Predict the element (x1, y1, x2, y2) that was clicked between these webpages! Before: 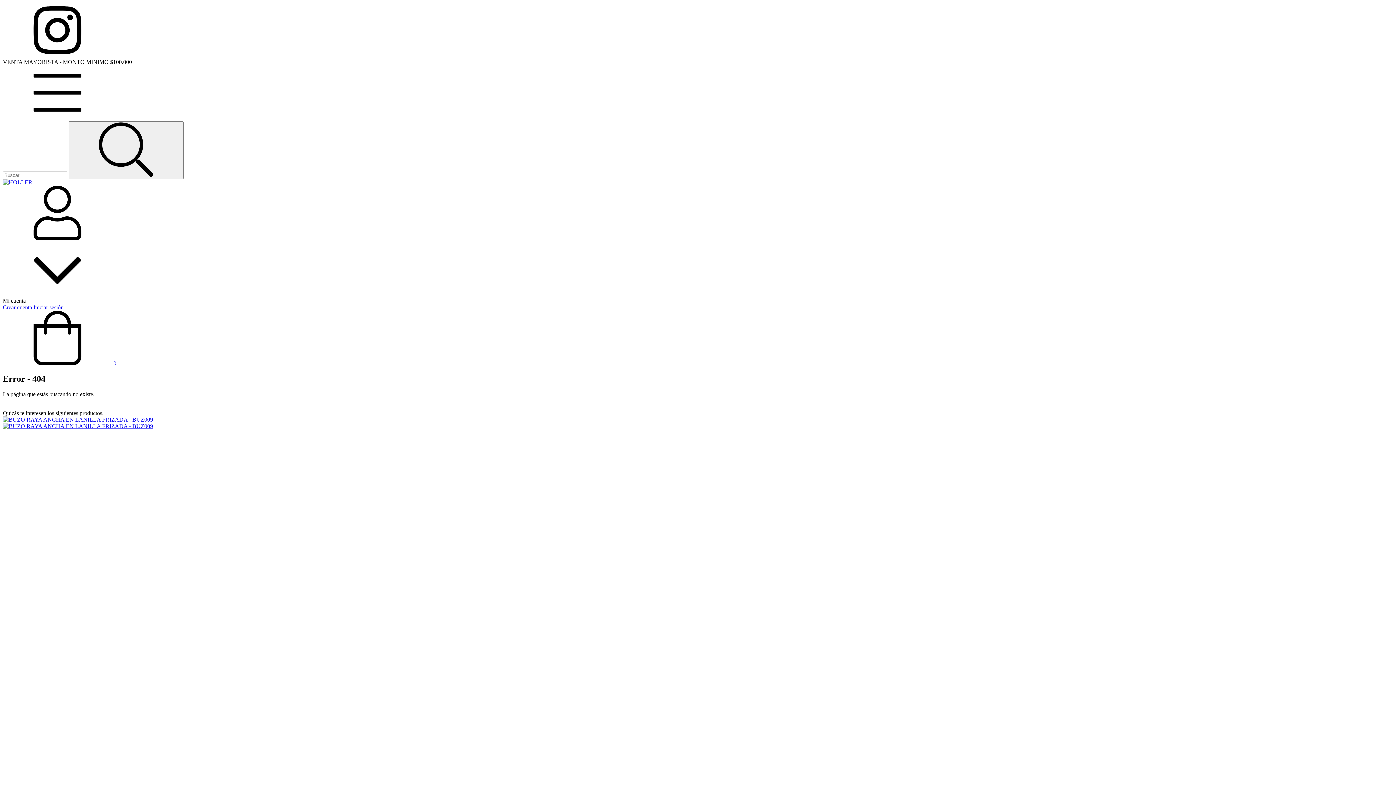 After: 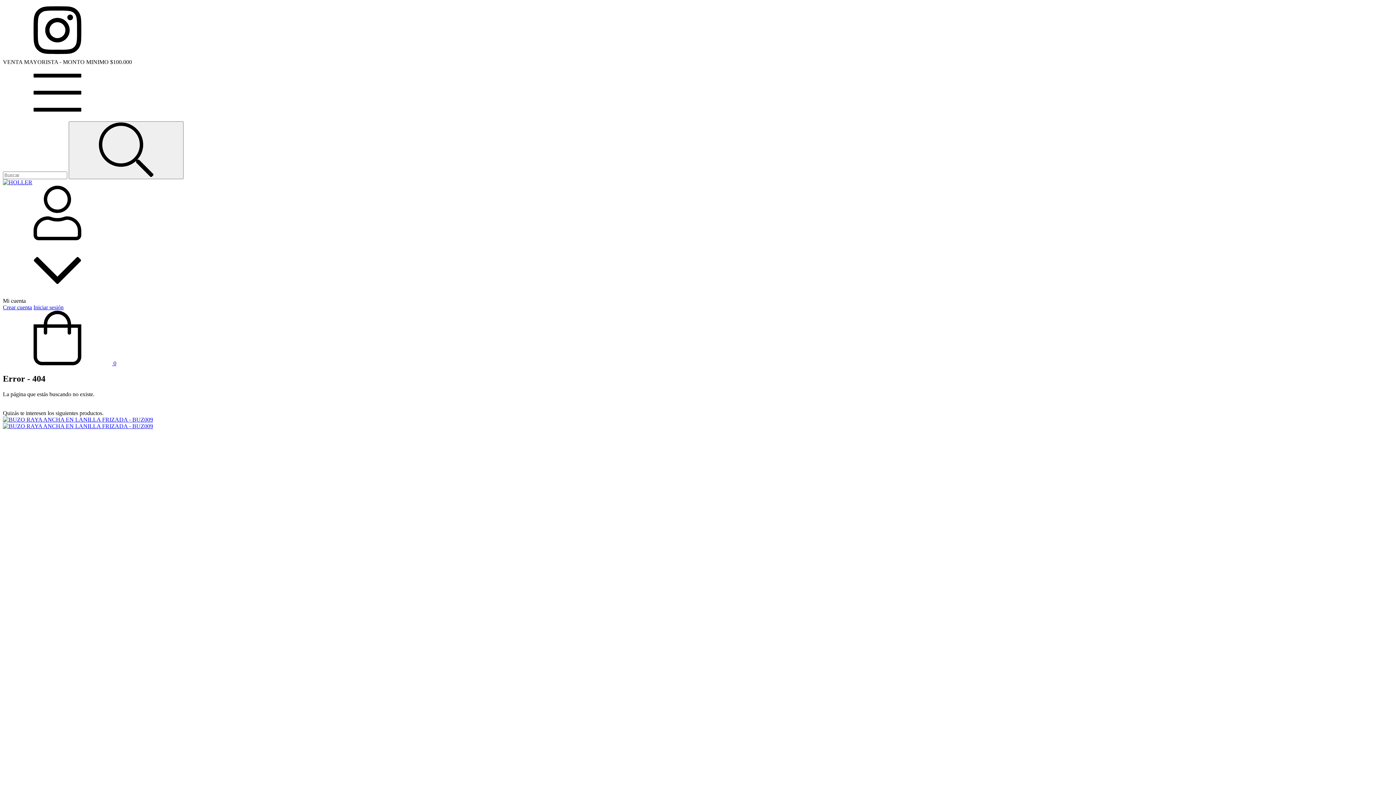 Action: label:  0 bbox: (2, 360, 116, 366)